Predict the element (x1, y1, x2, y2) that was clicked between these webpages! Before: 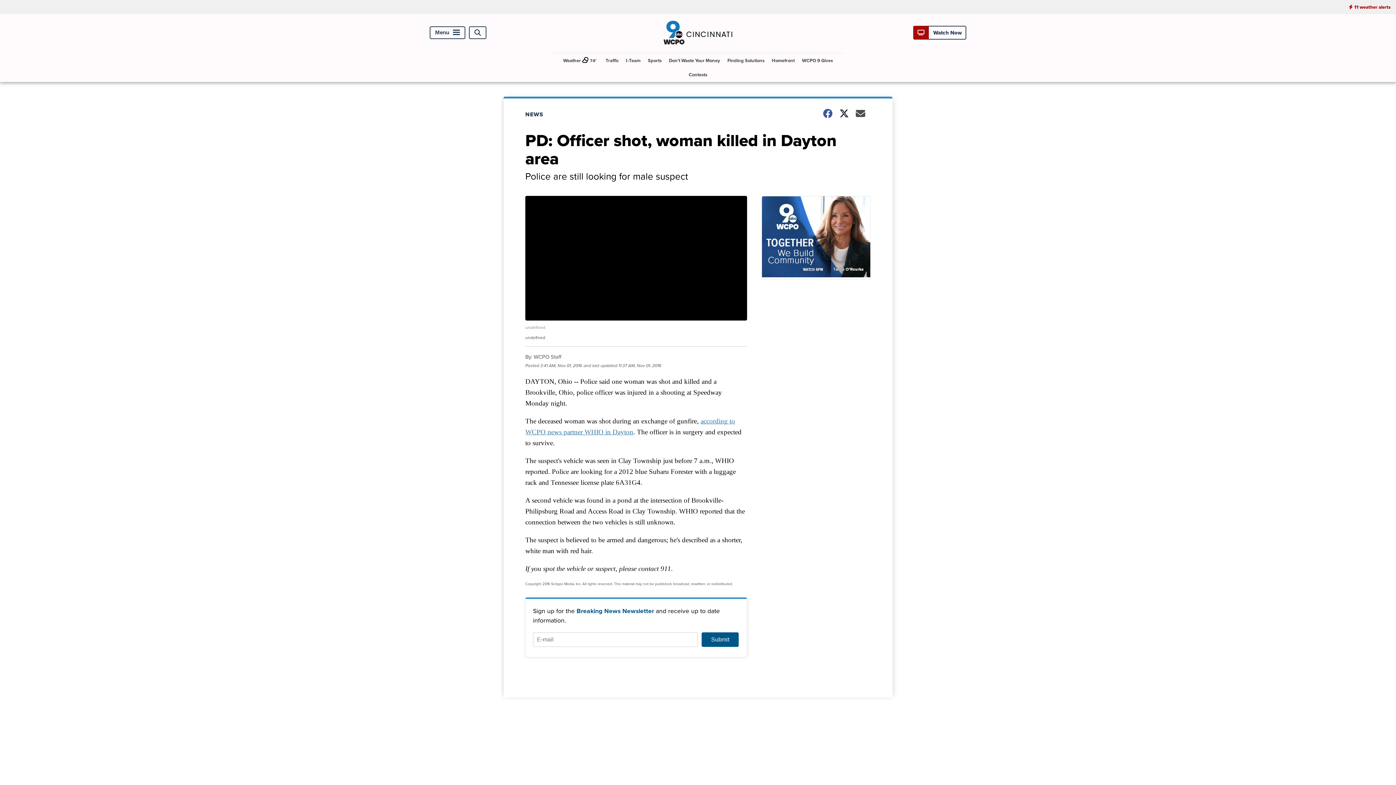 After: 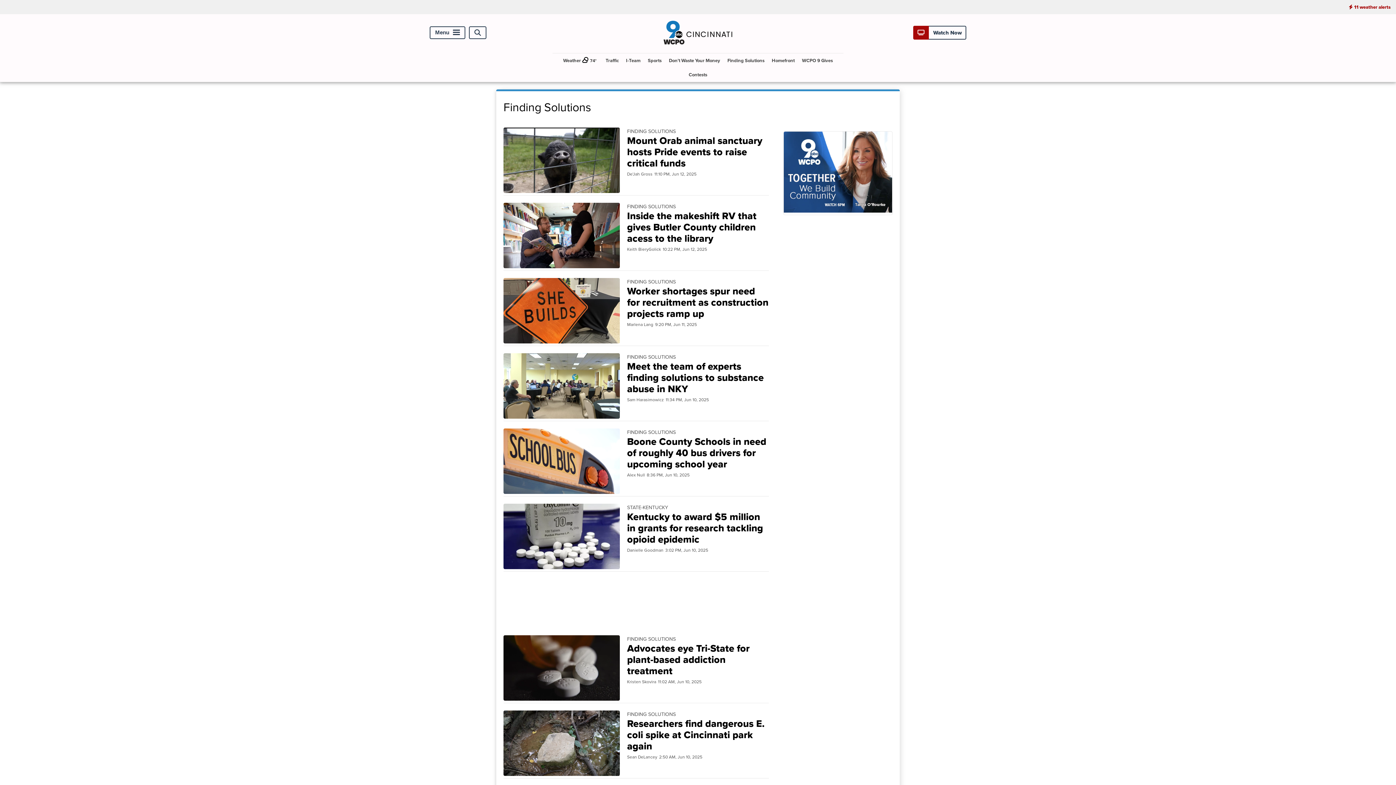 Action: bbox: (724, 53, 767, 67) label: Finding Solutions